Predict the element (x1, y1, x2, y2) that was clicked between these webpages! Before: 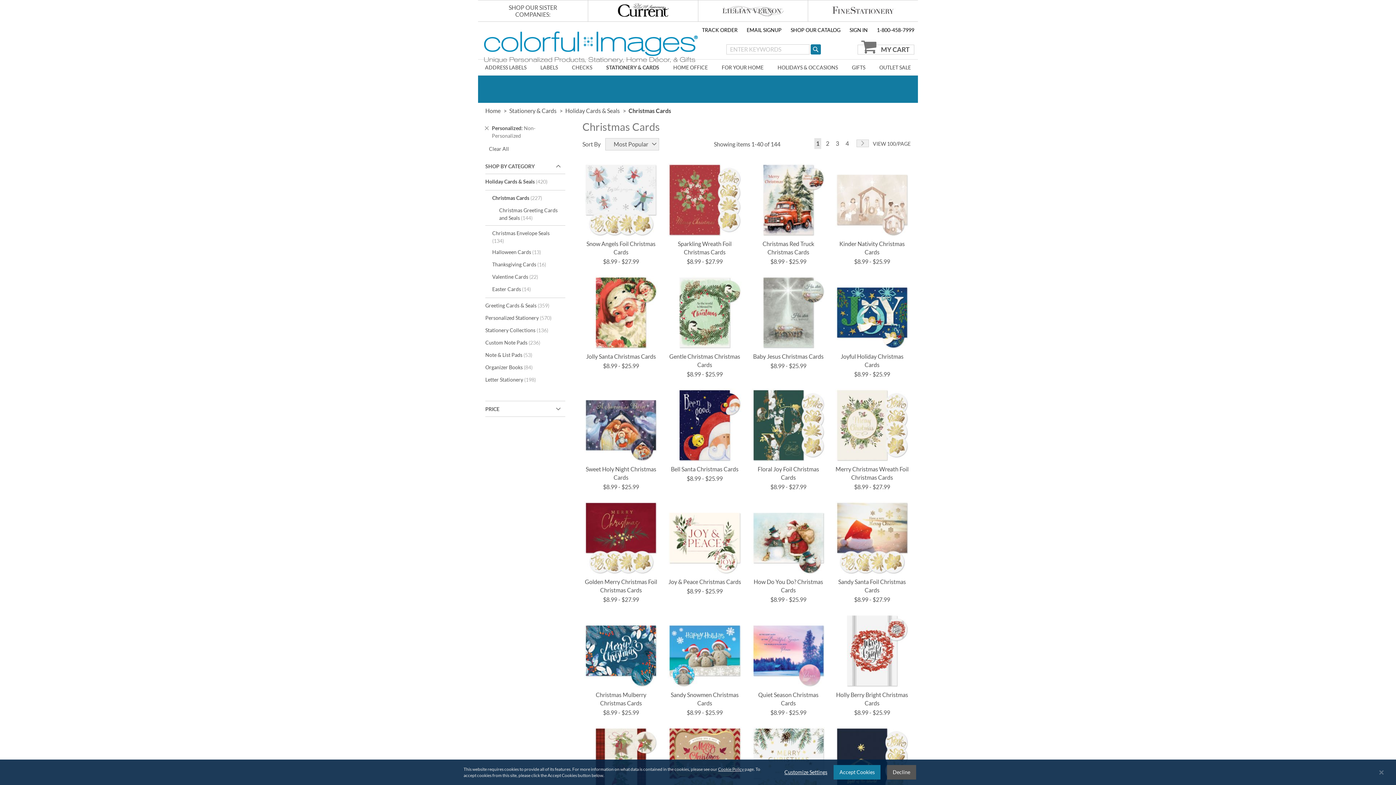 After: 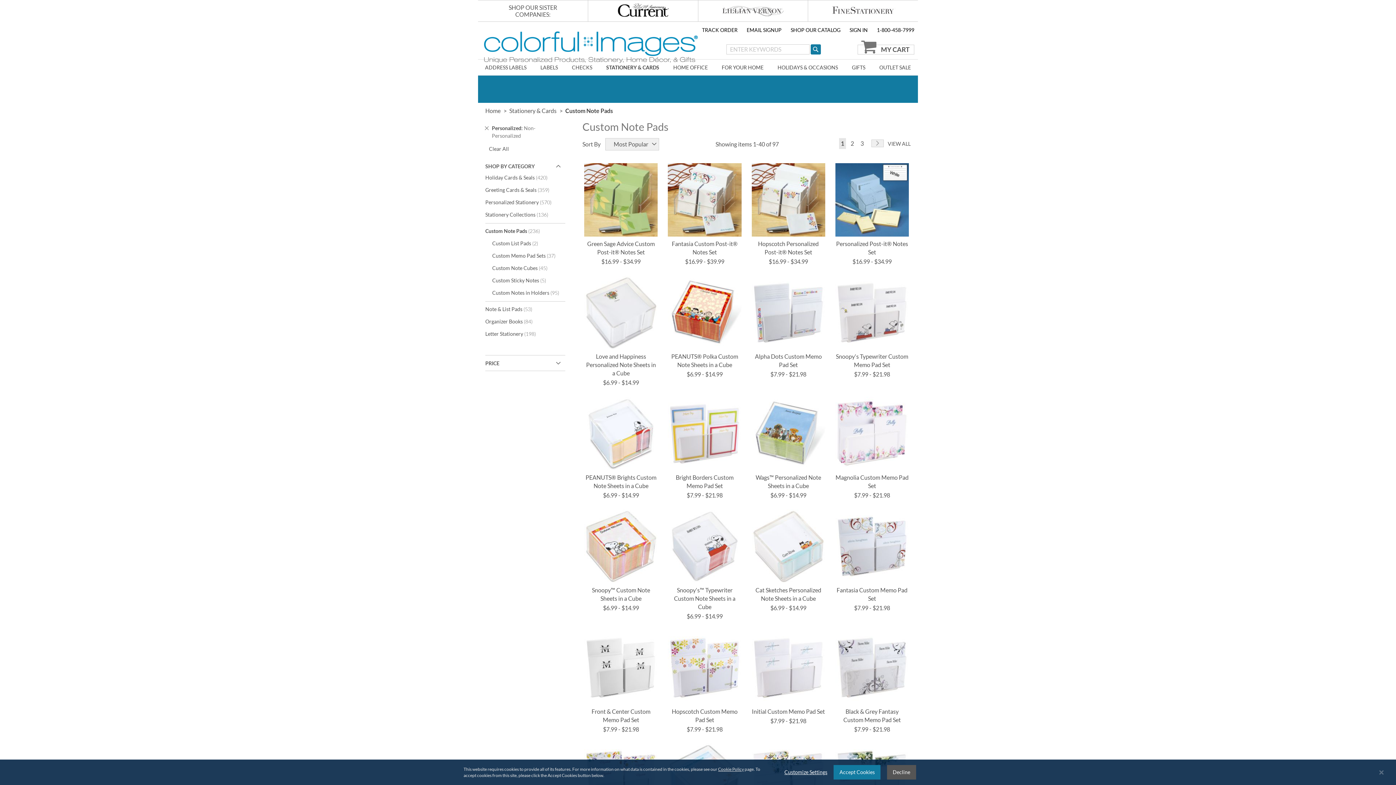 Action: label: Custom Note Pads 236
items bbox: (483, 338, 563, 347)